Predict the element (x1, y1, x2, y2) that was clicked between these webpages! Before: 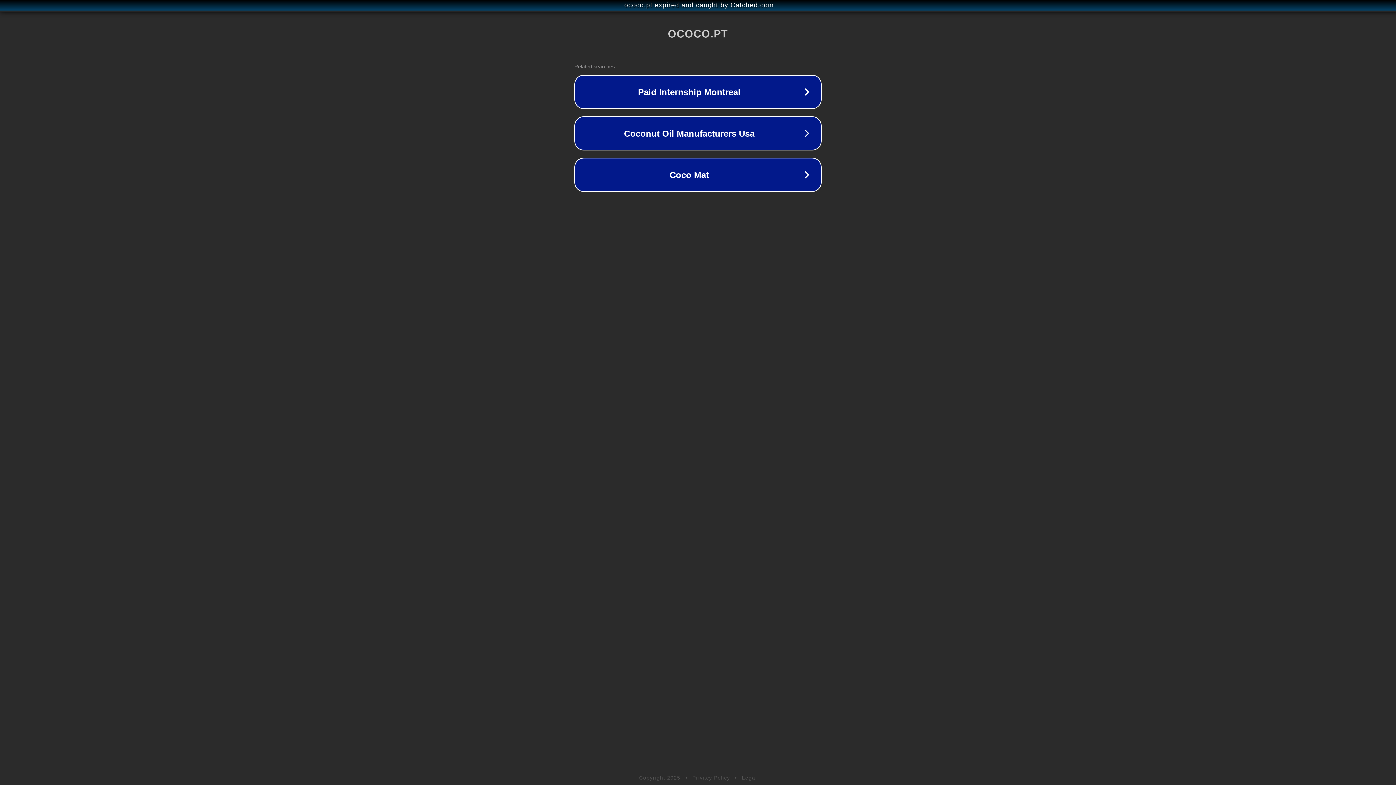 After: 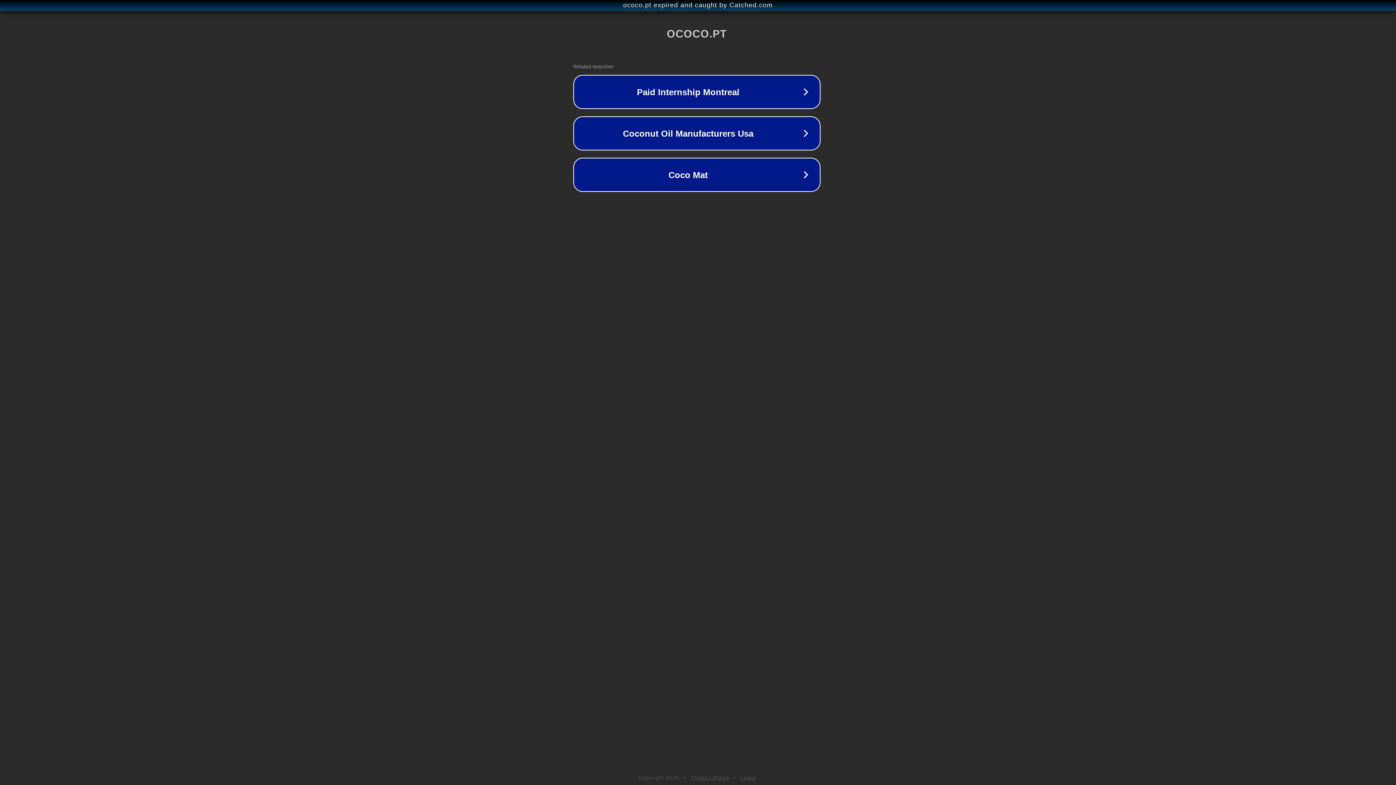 Action: bbox: (1, 1, 1397, 9) label: ococo.pt expired and caught by Catched.com